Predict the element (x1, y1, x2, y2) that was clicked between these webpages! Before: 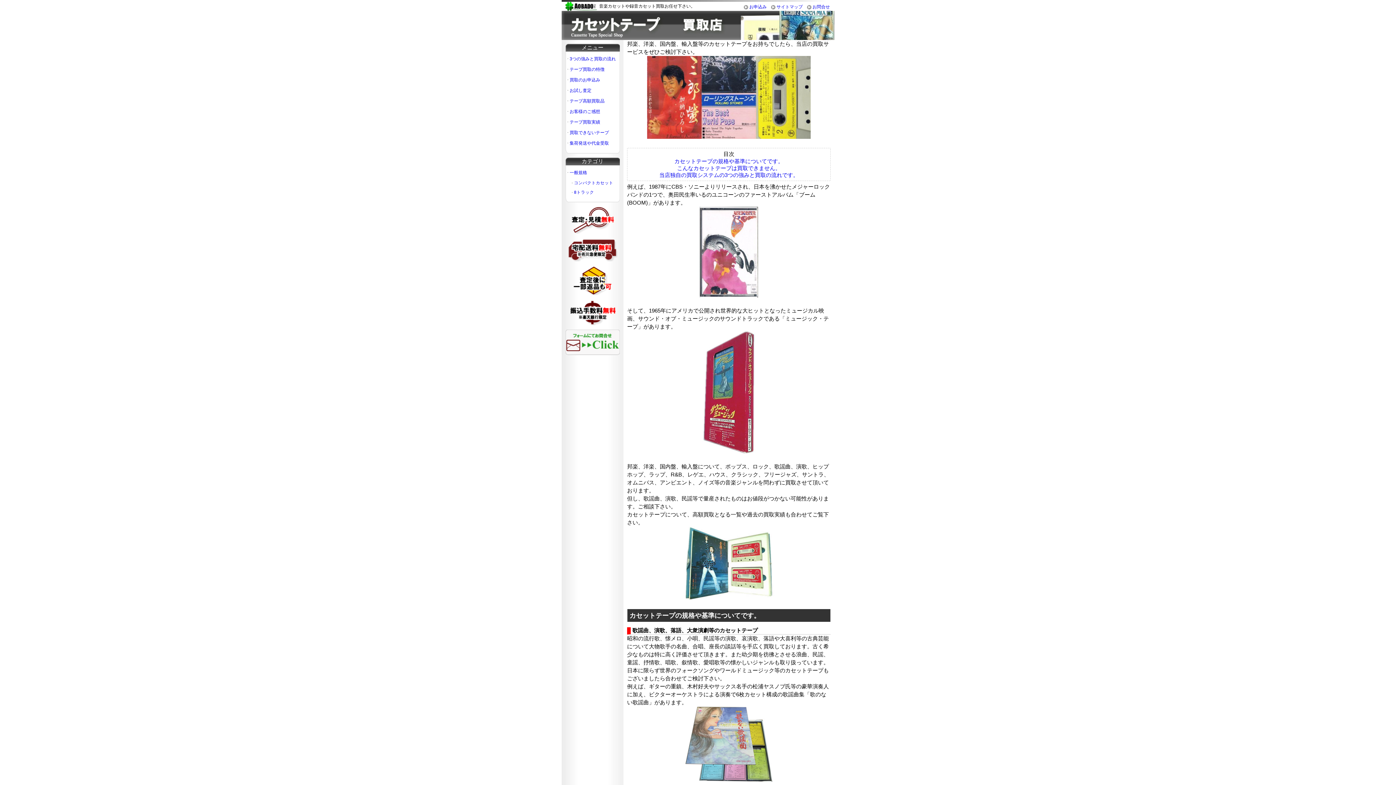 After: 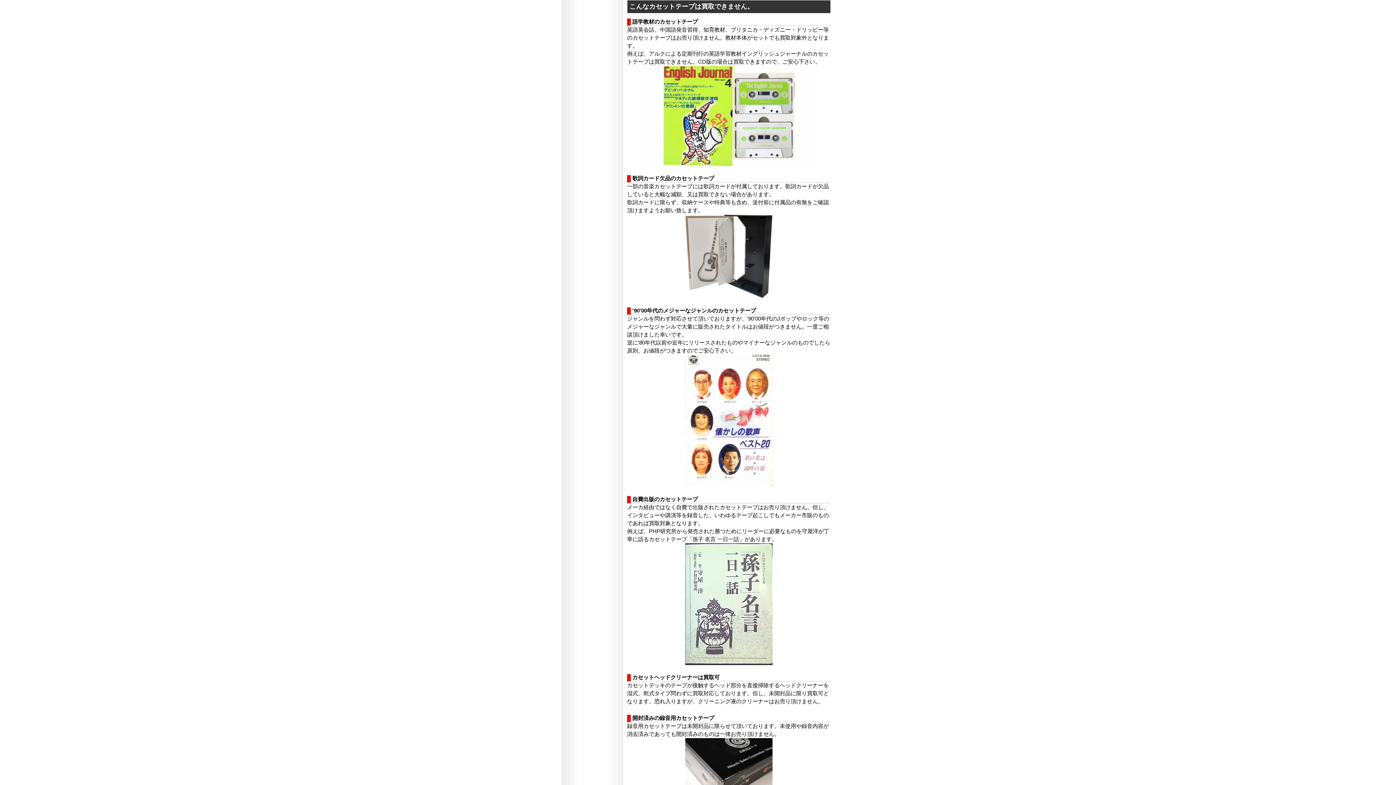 Action: label: こんなカセットテープは買取できません。 bbox: (677, 165, 780, 171)